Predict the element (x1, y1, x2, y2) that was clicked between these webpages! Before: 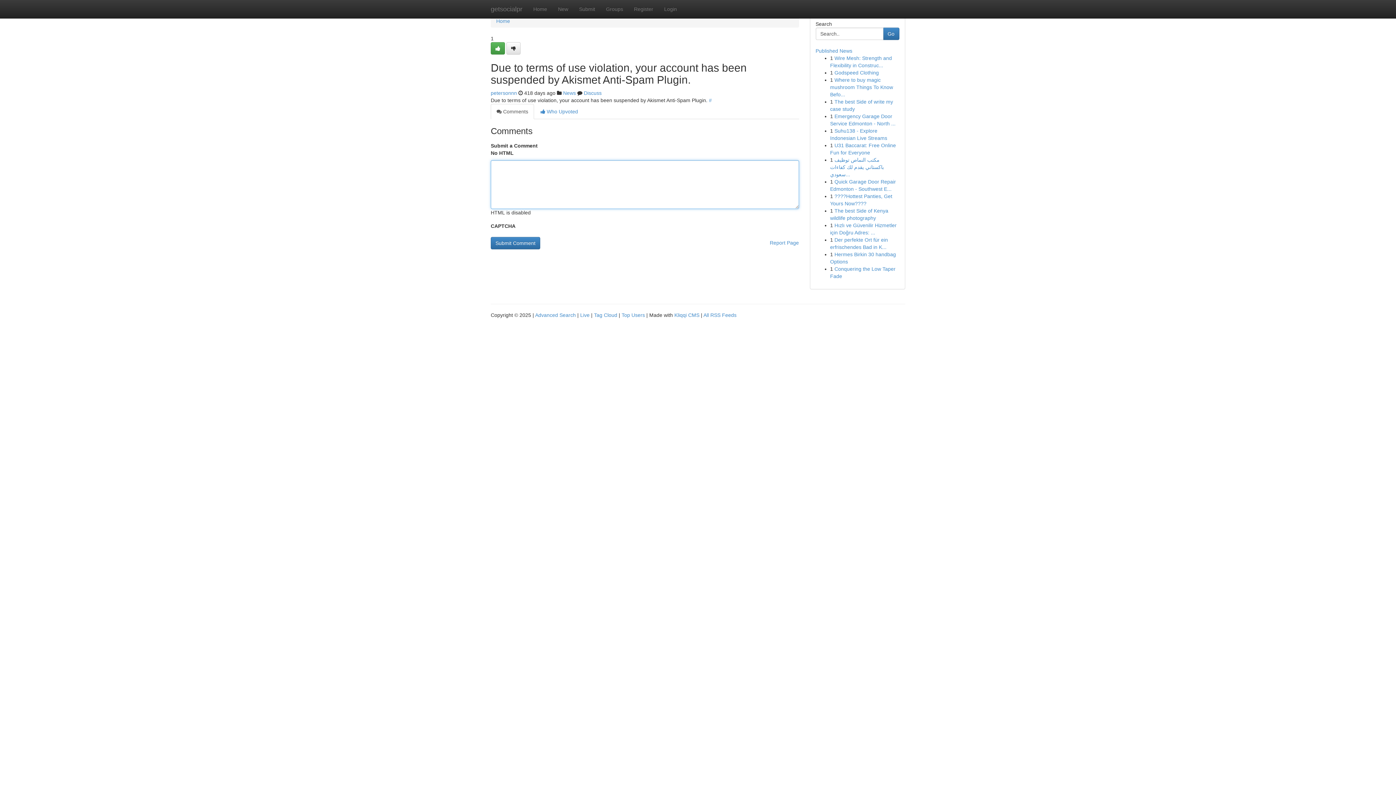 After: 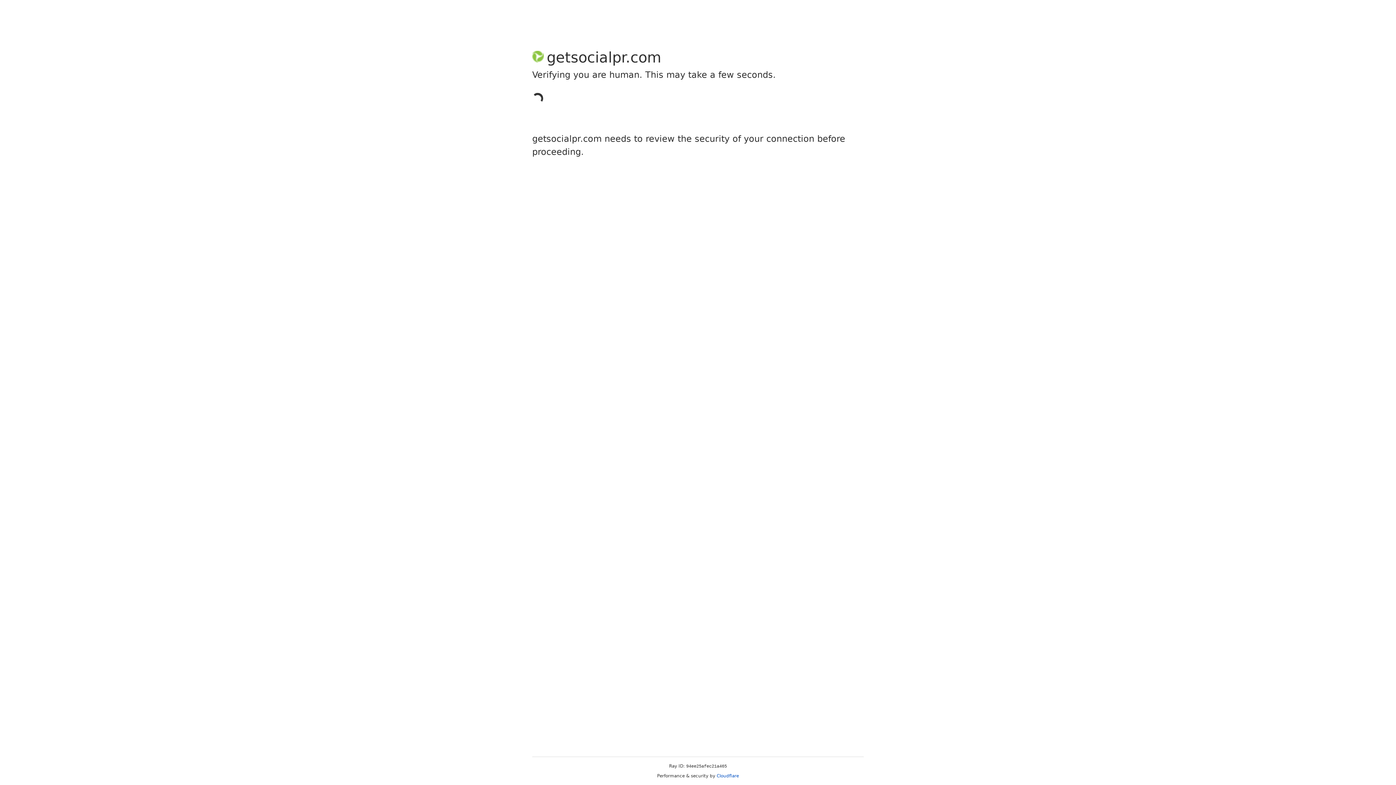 Action: bbox: (573, 0, 600, 18) label: Submit